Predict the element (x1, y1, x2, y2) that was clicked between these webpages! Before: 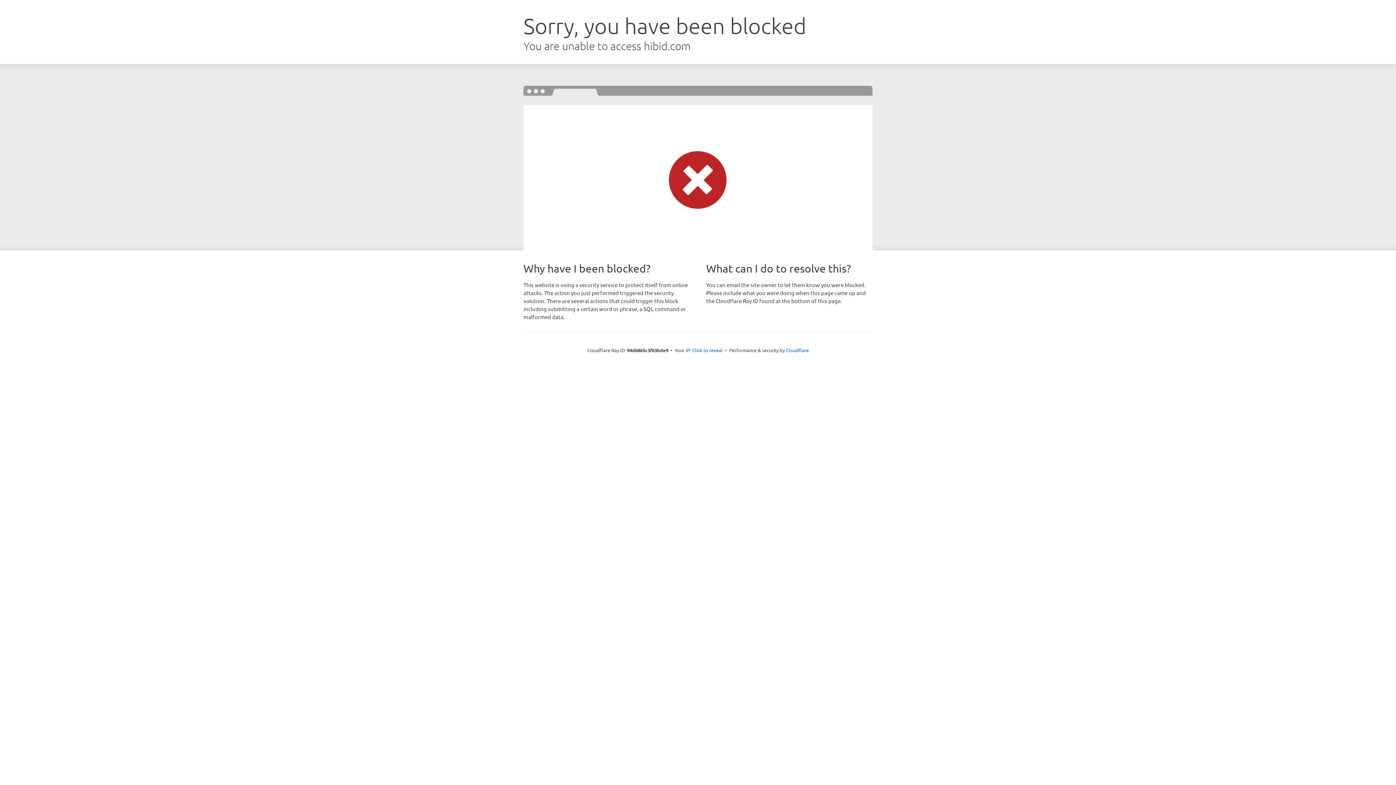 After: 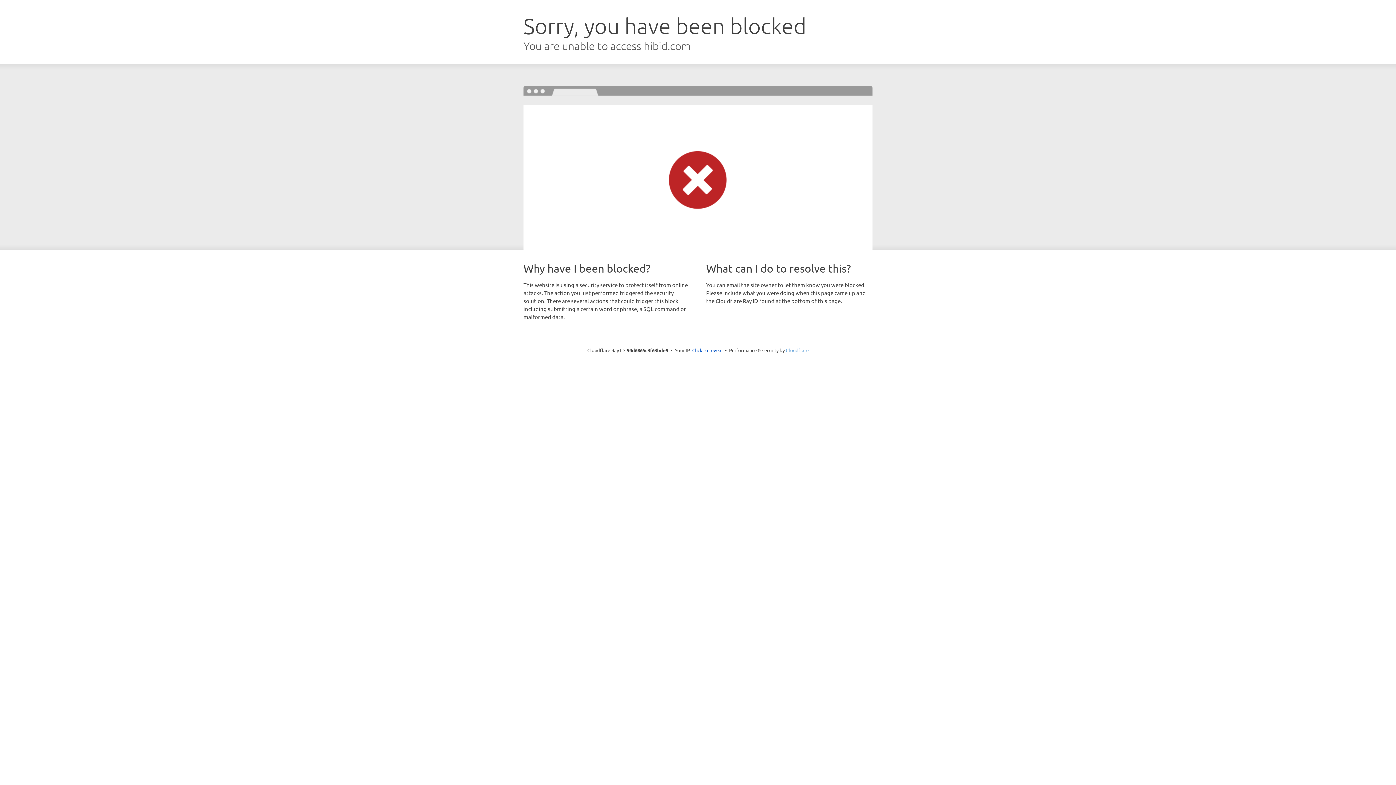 Action: bbox: (786, 347, 808, 353) label: Cloudflare